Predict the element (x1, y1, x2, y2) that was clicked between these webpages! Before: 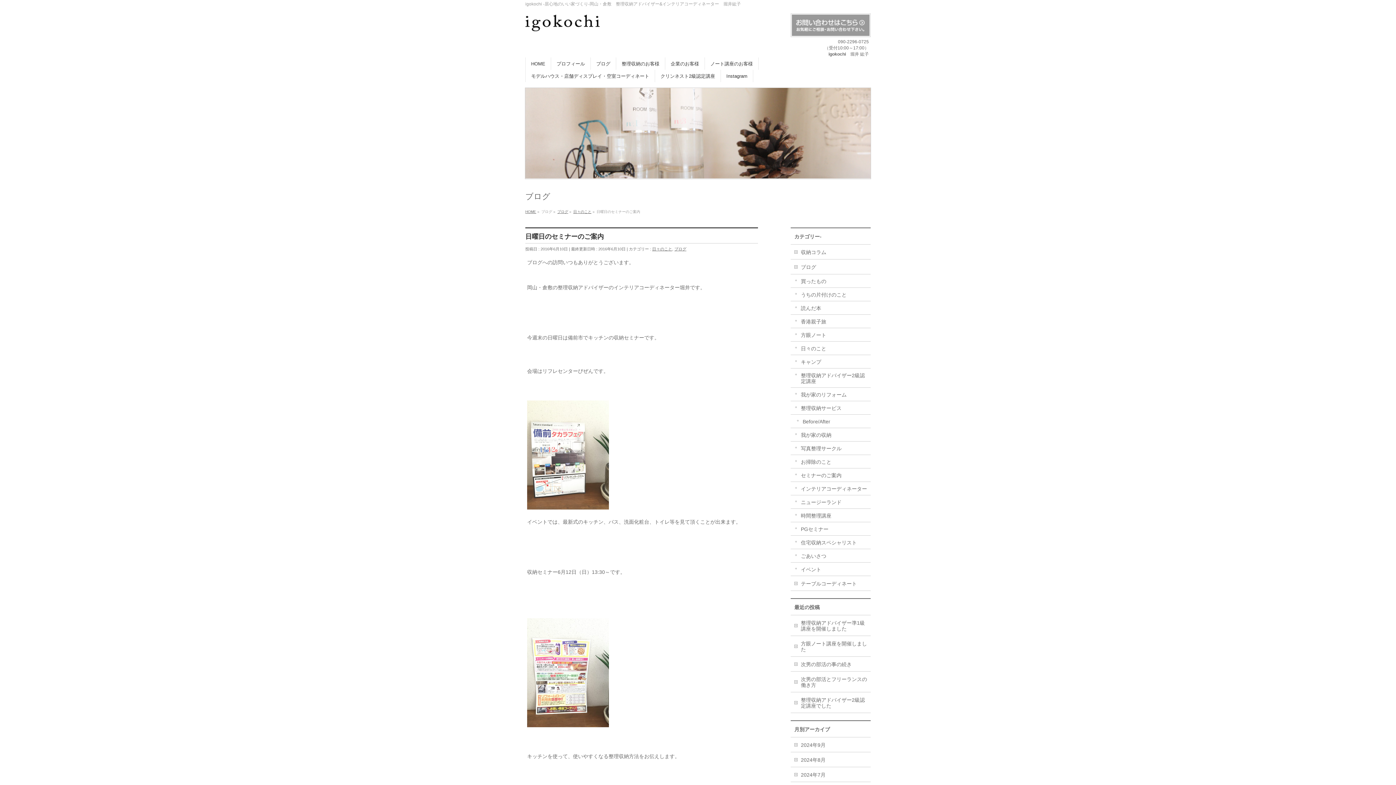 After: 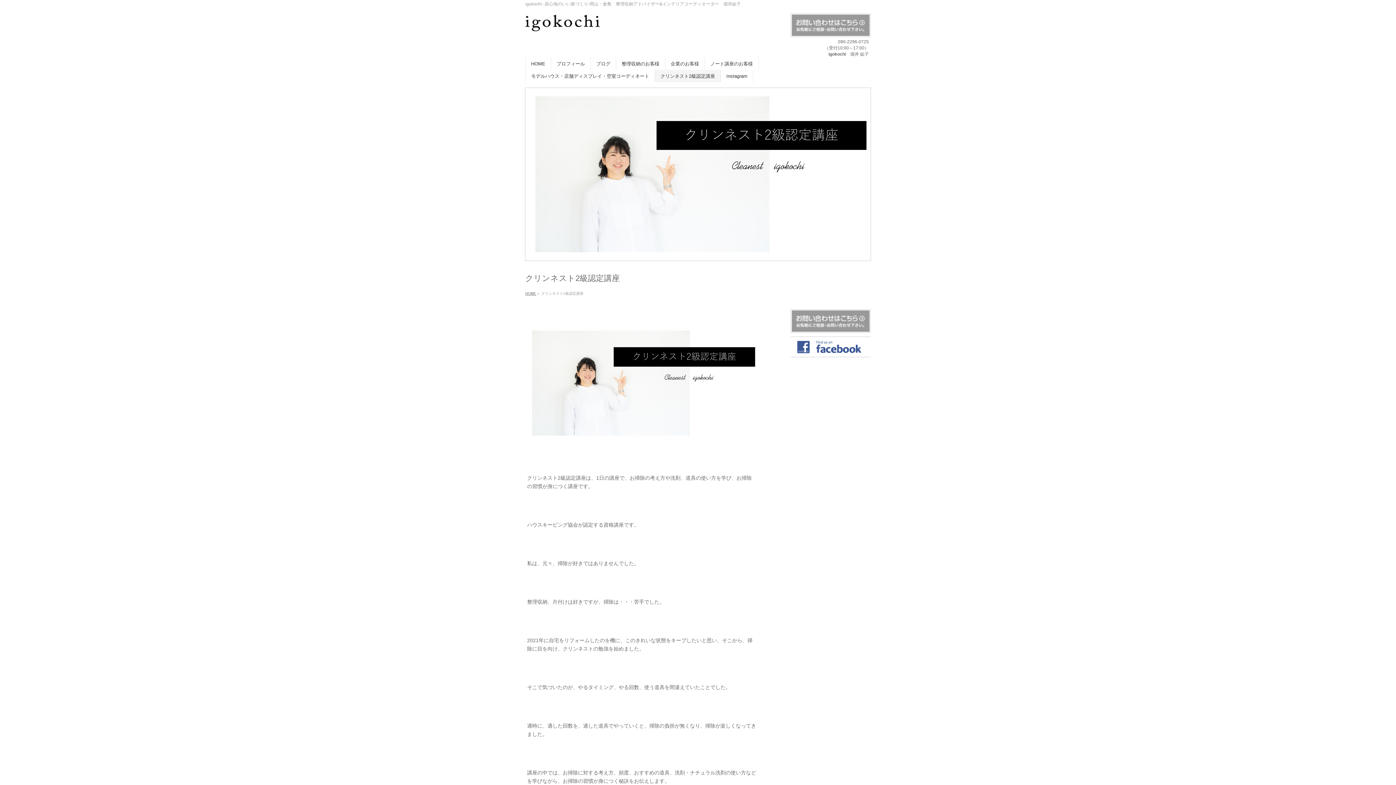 Action: bbox: (655, 69, 721, 82) label: クリンネスト2級認定講座